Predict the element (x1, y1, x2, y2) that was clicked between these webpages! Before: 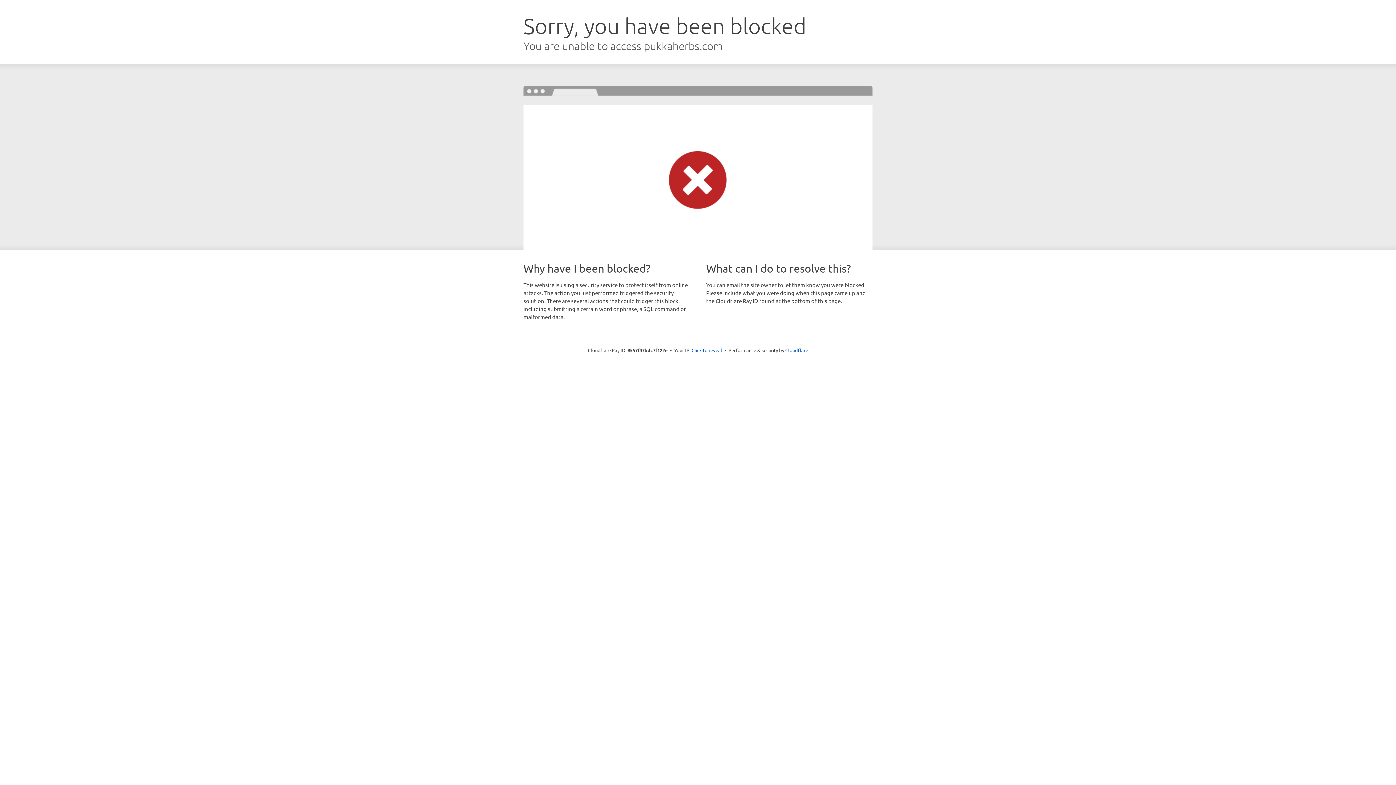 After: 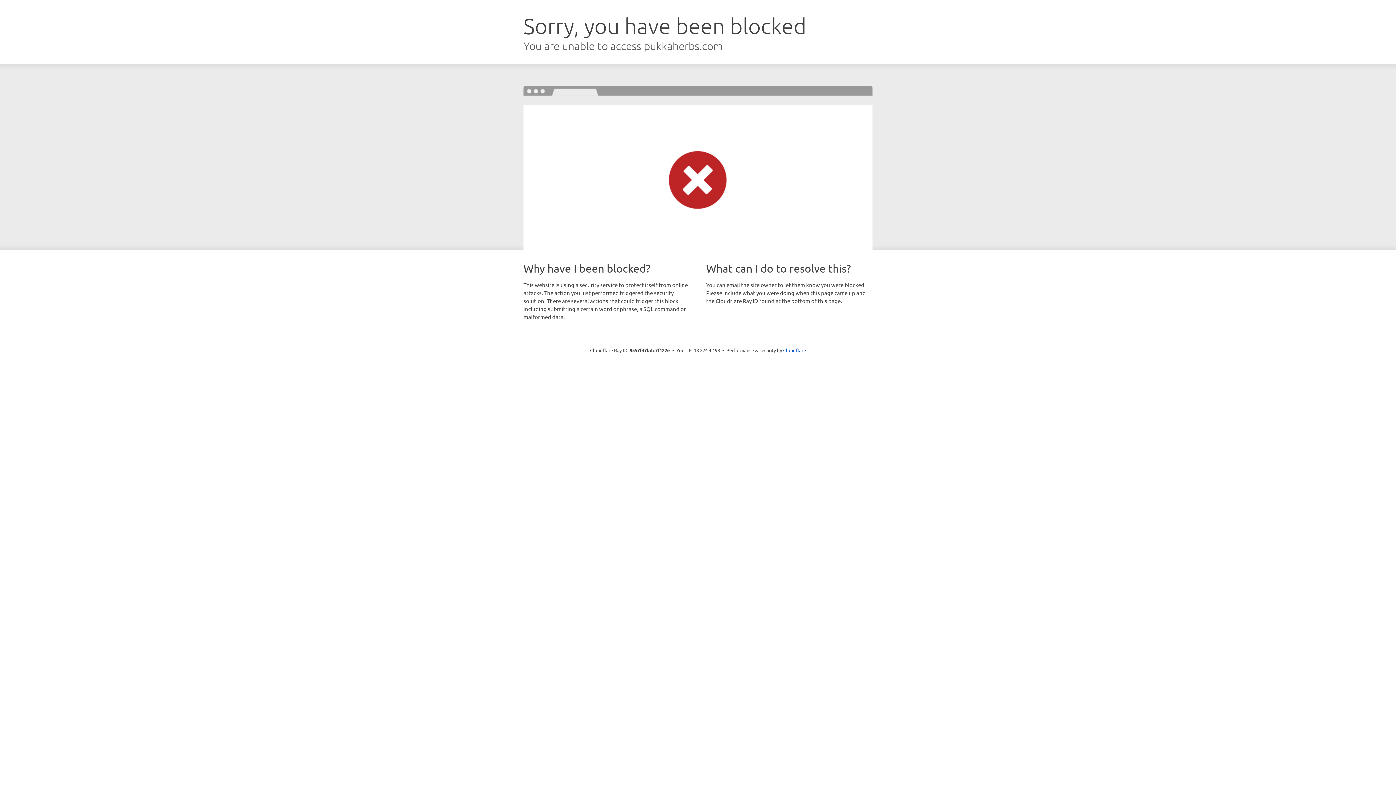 Action: label: Click to reveal bbox: (691, 346, 722, 353)